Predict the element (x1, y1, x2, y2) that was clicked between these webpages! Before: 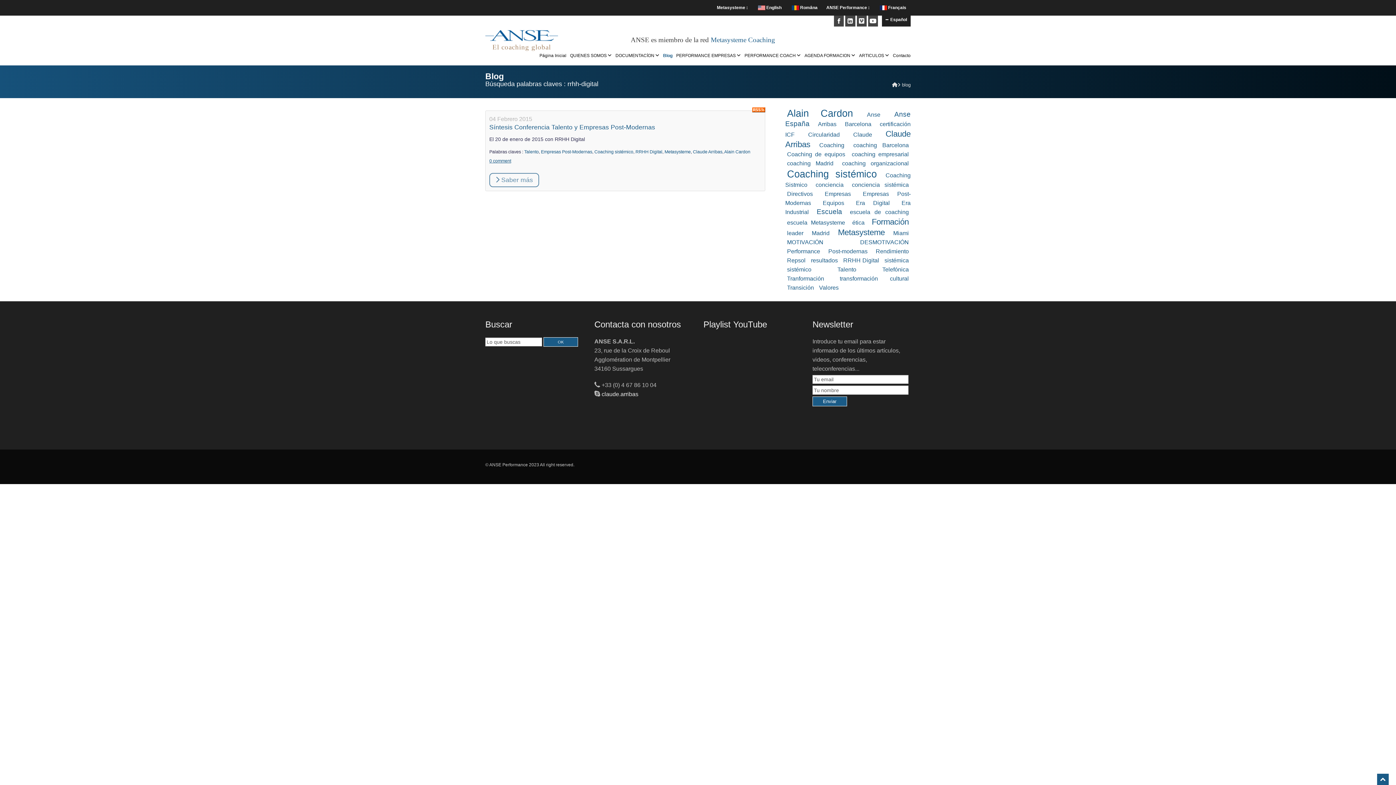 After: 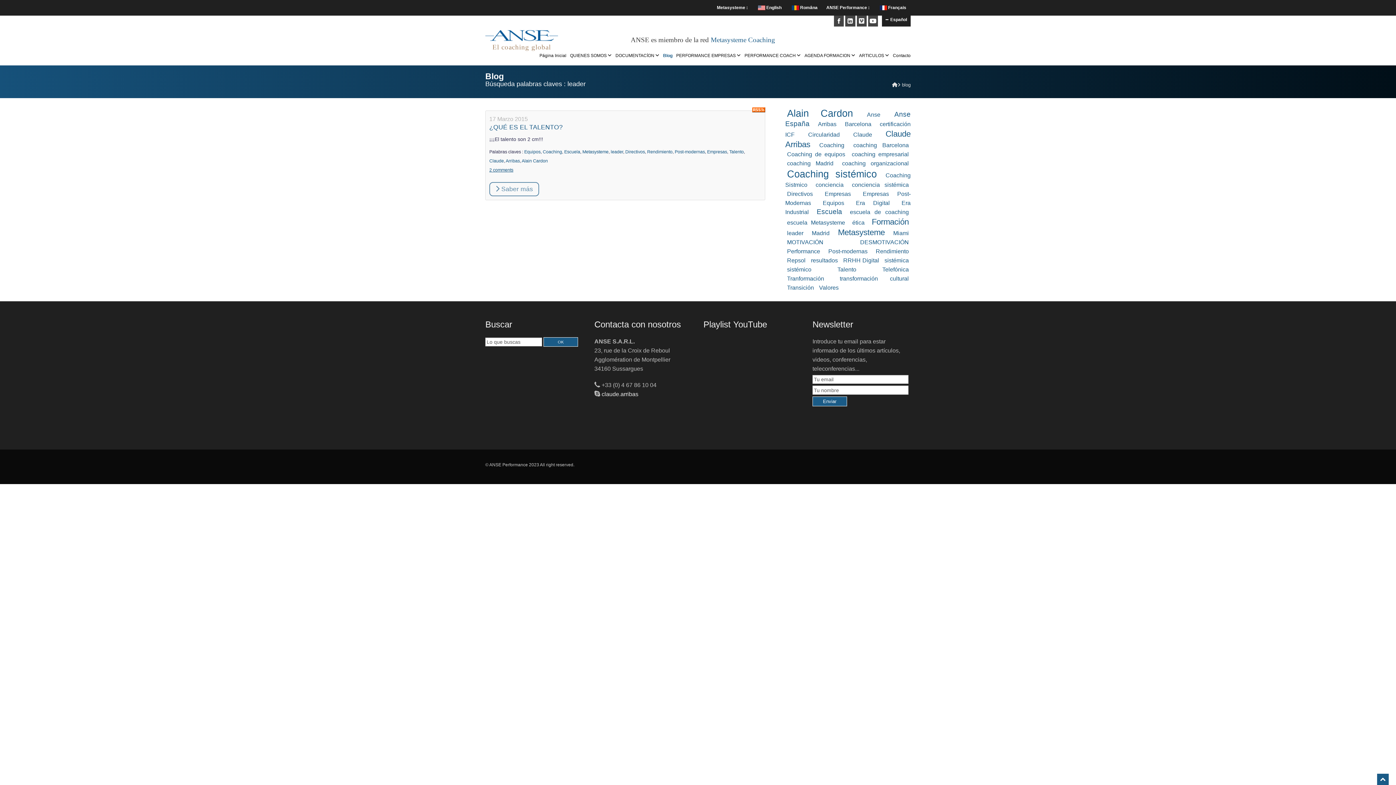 Action: label: leader bbox: (787, 230, 803, 236)